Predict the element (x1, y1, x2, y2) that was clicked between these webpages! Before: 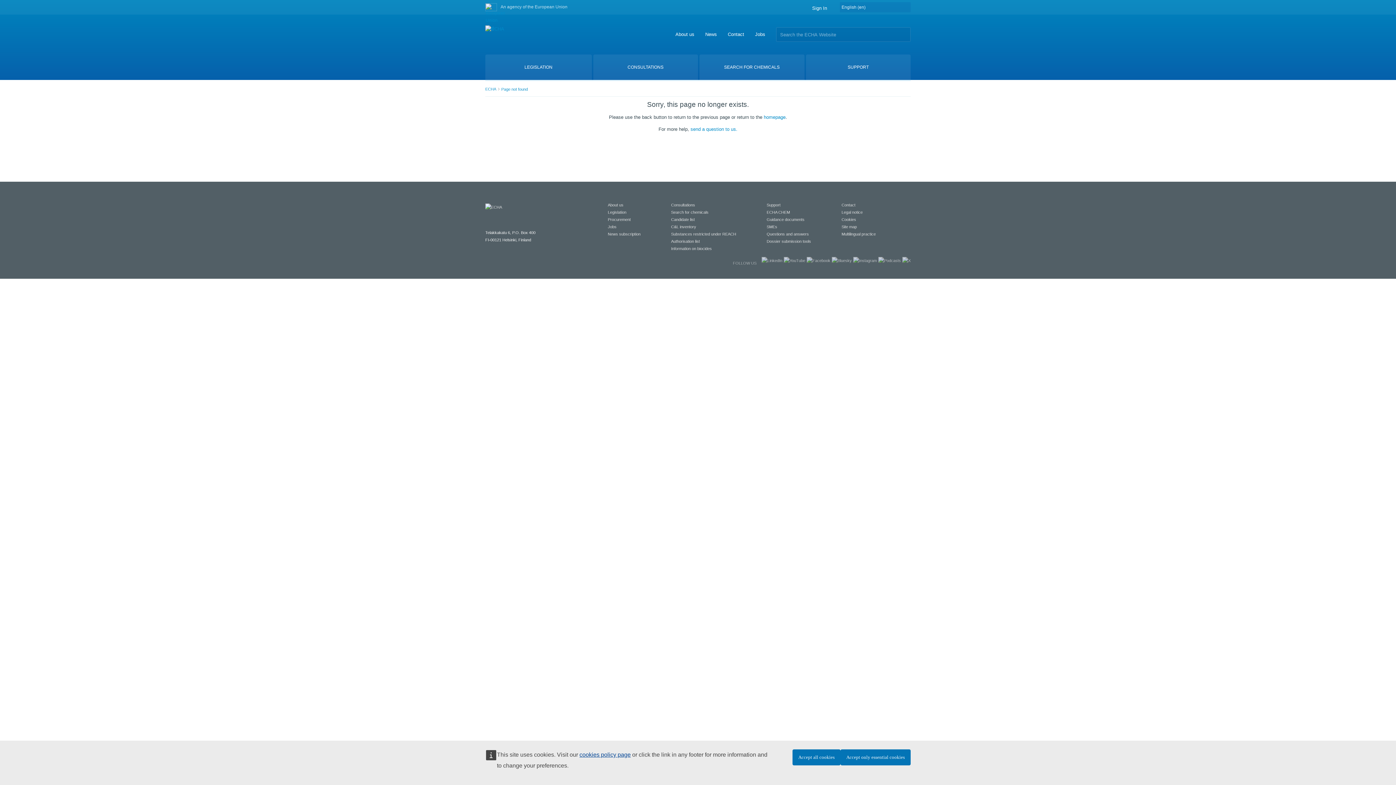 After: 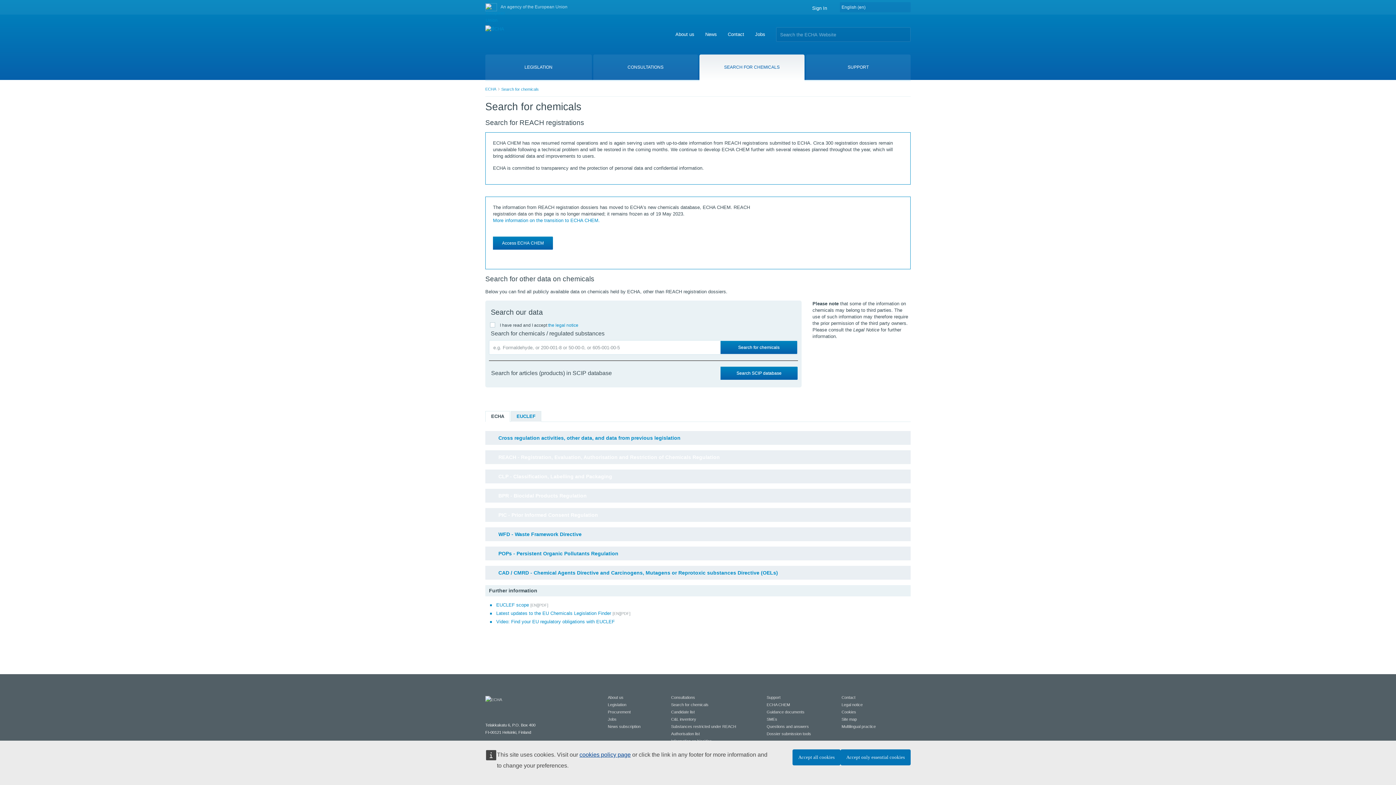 Action: bbox: (671, 210, 708, 214) label: Search for chemicals